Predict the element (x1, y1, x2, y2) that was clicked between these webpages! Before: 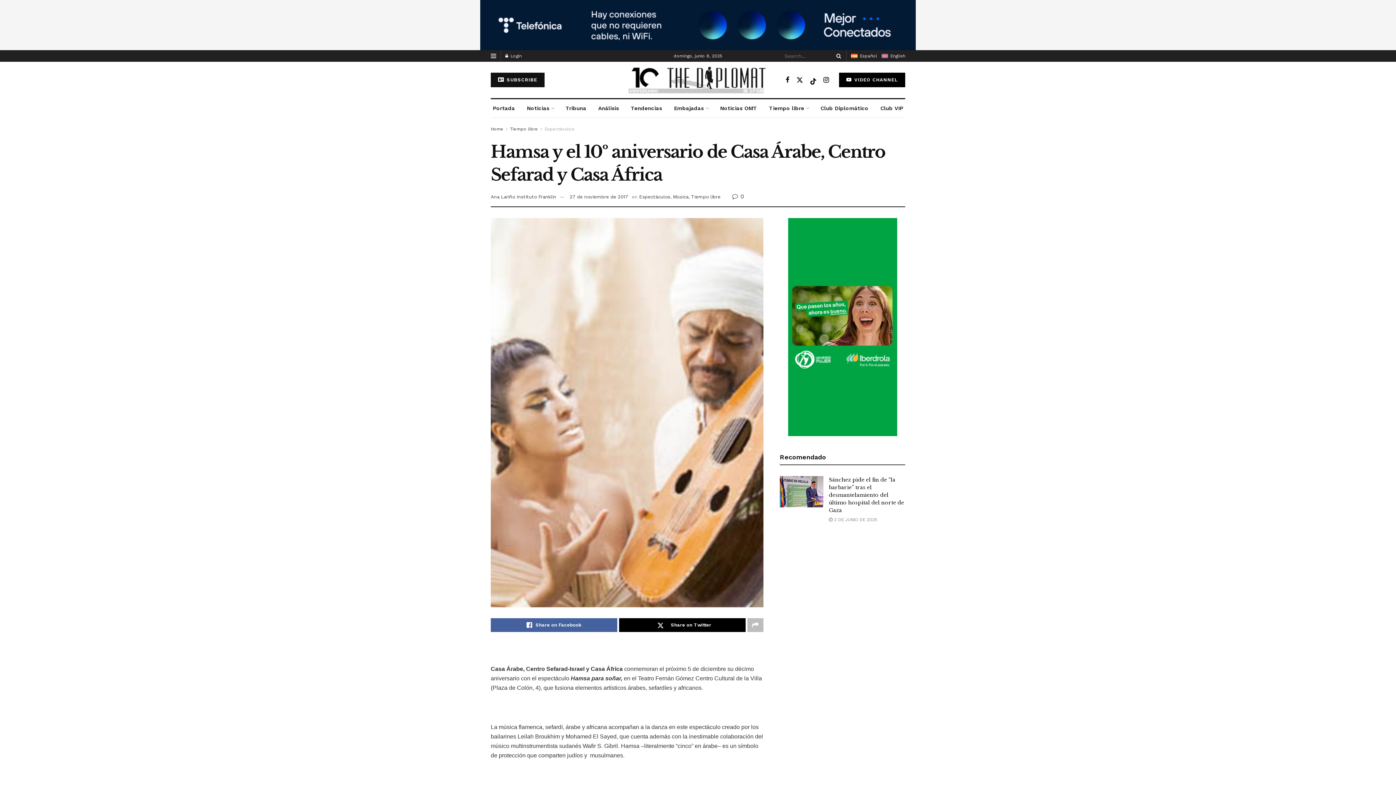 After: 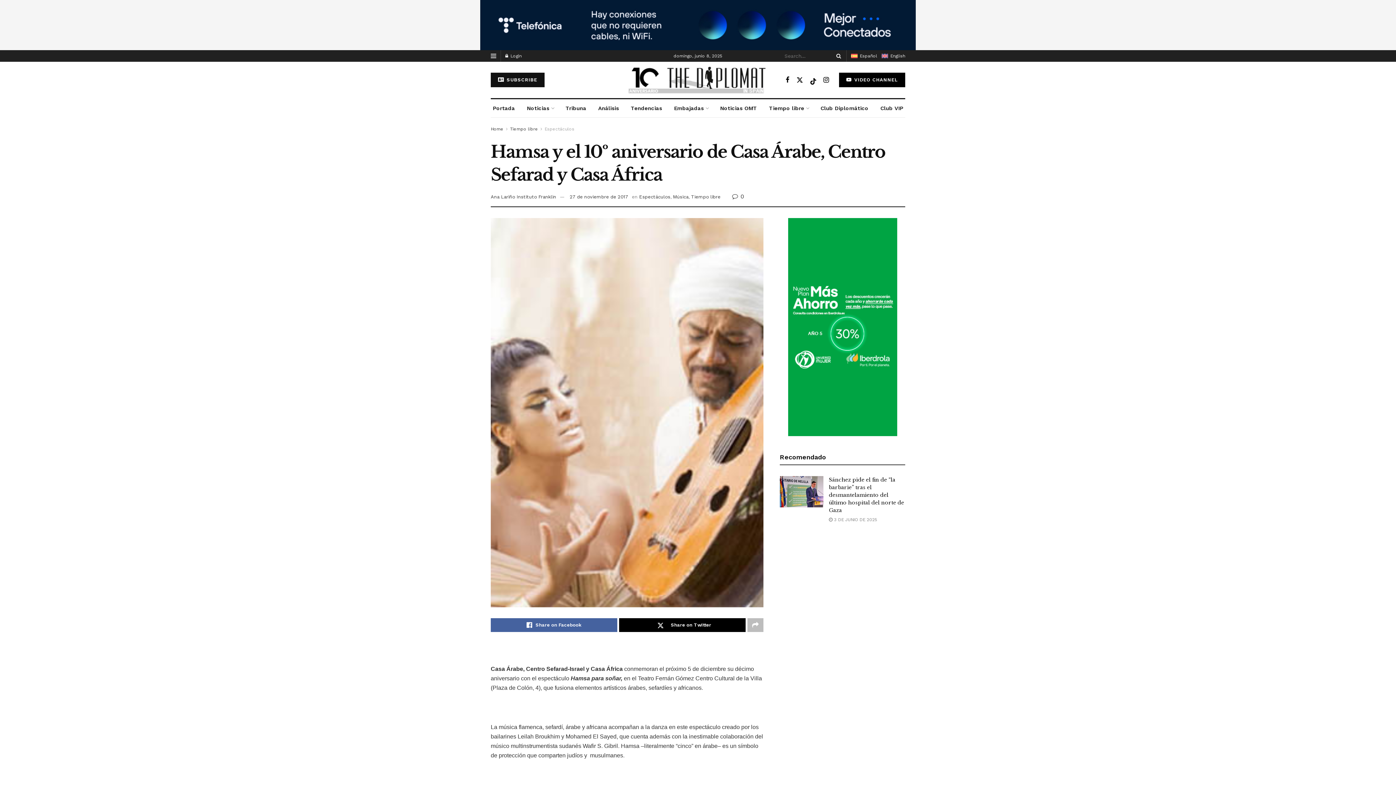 Action: label: 27 de noviembre de 2017 bbox: (569, 180, 628, 185)